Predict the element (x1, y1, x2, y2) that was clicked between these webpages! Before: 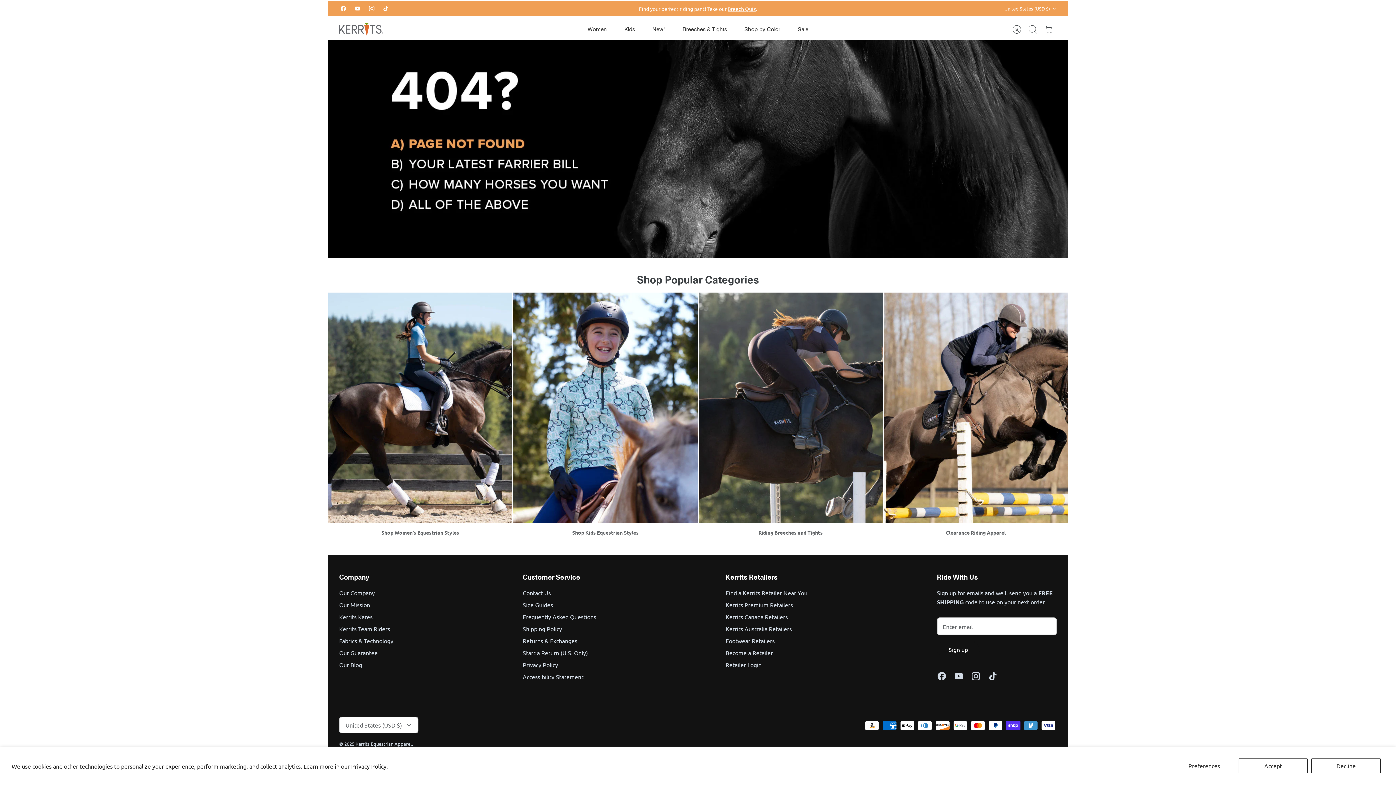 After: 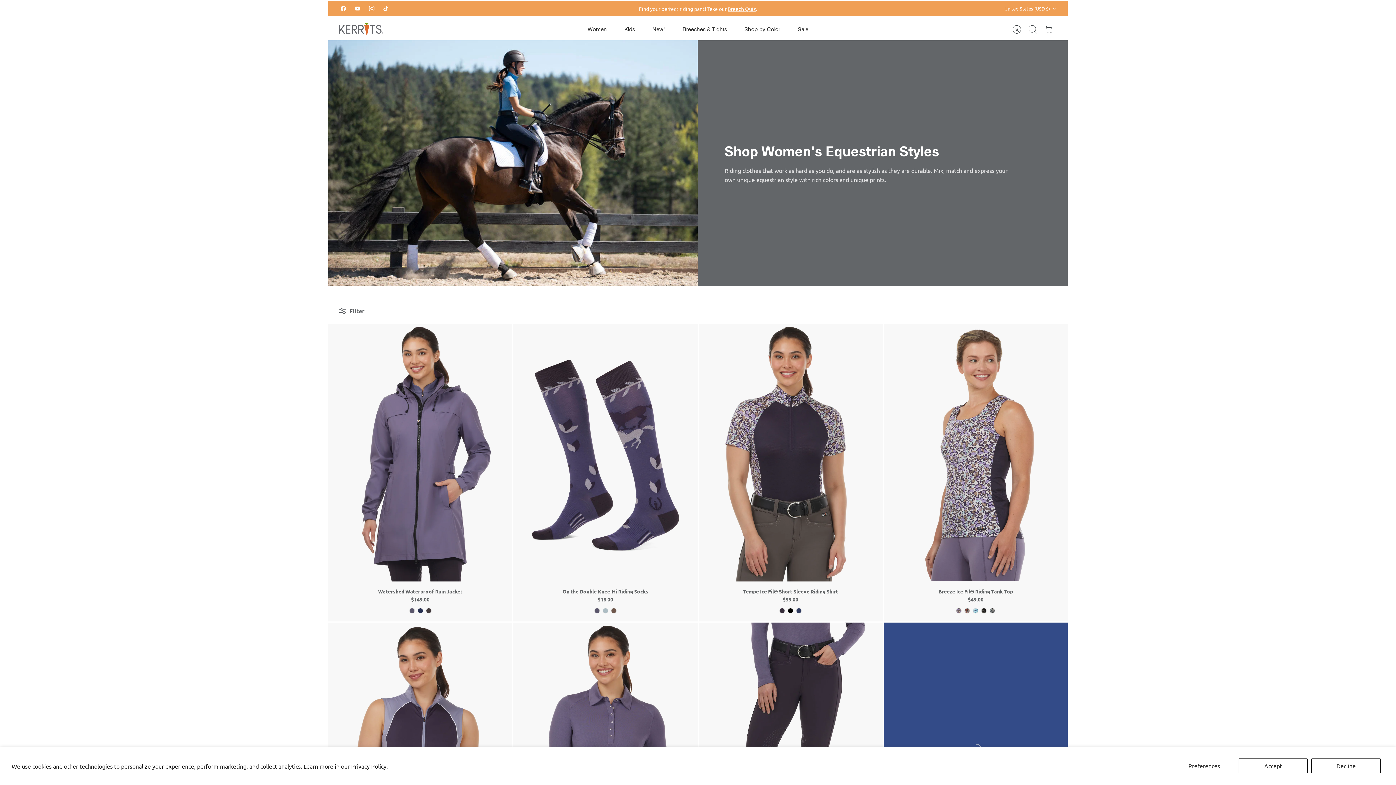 Action: label: Shop Women's Equestrian Styles bbox: (328, 292, 512, 536)